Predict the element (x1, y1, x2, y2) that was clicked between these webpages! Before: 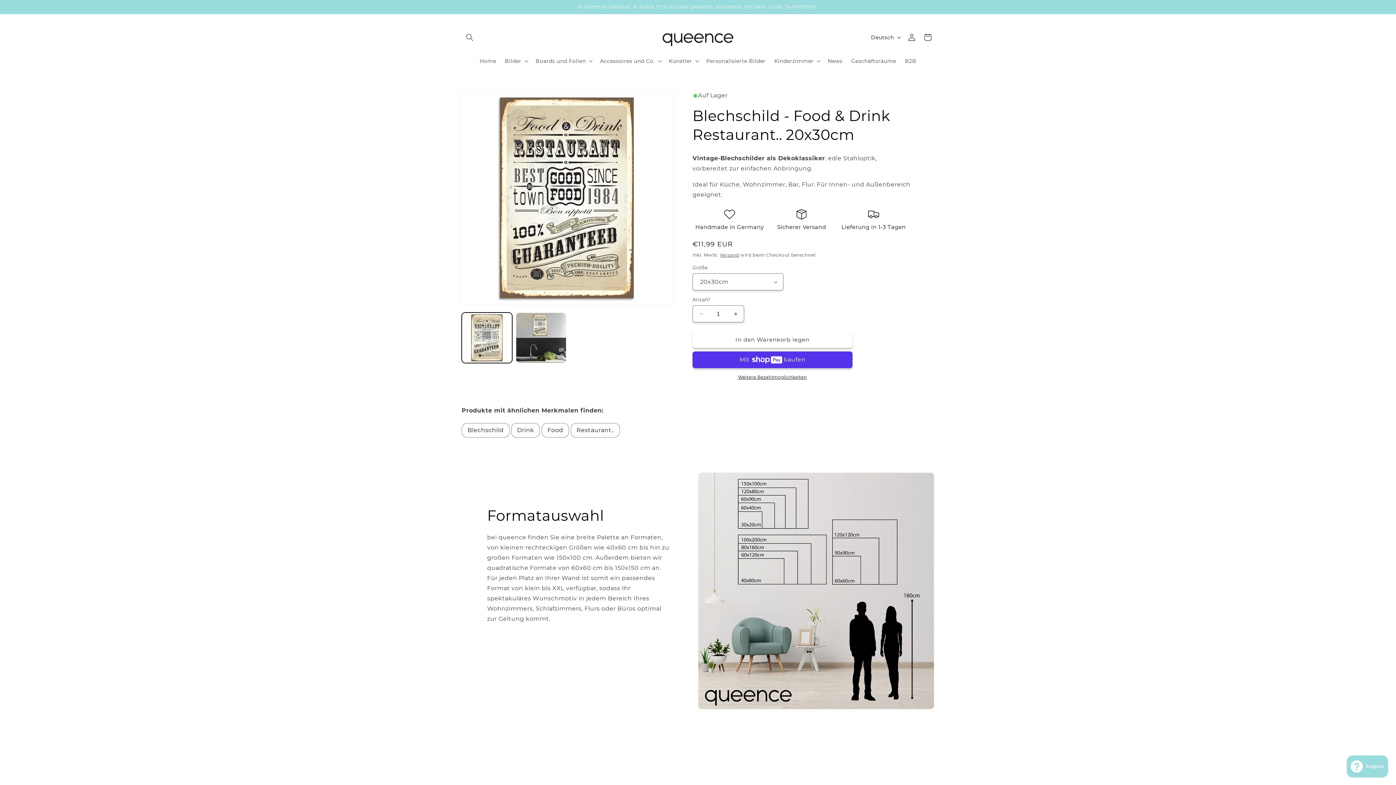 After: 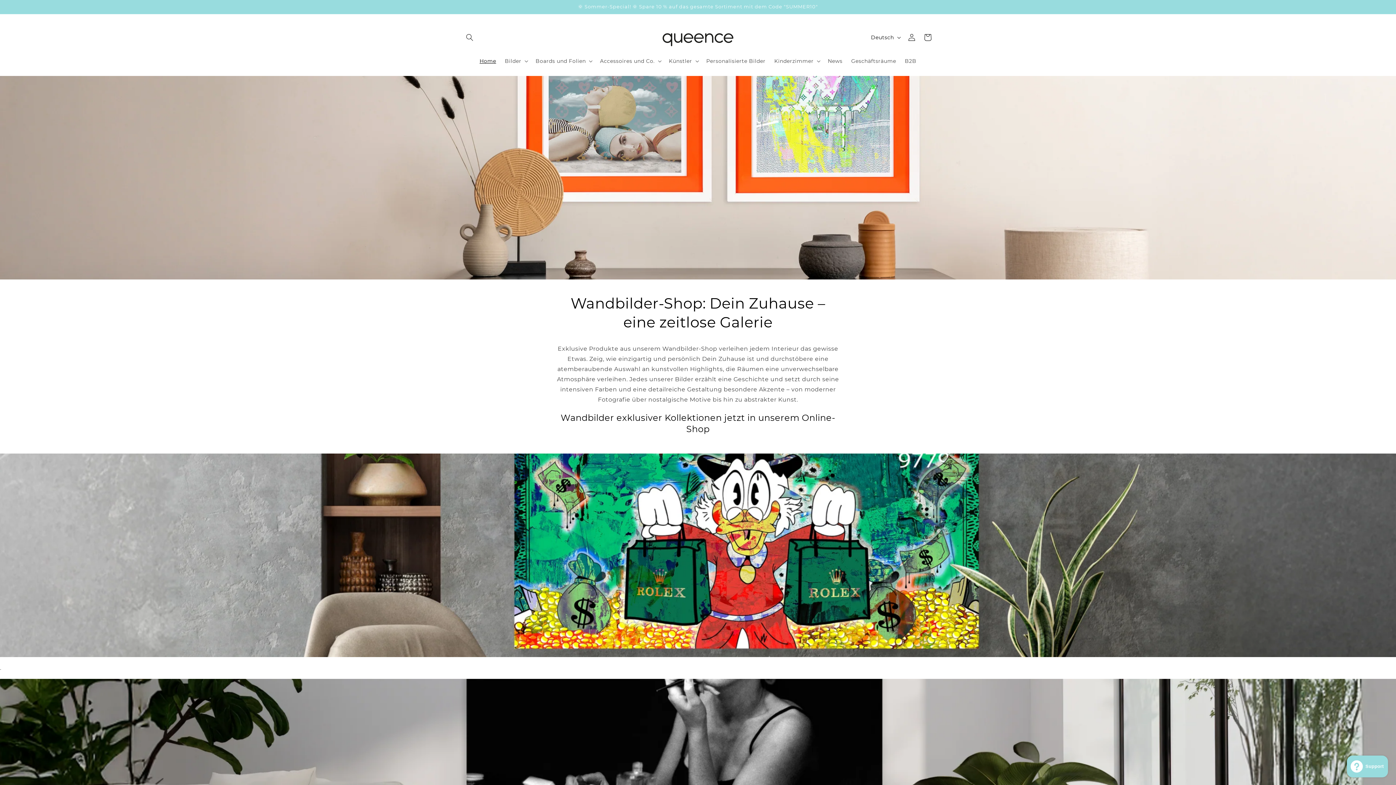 Action: label: Home bbox: (475, 53, 500, 68)